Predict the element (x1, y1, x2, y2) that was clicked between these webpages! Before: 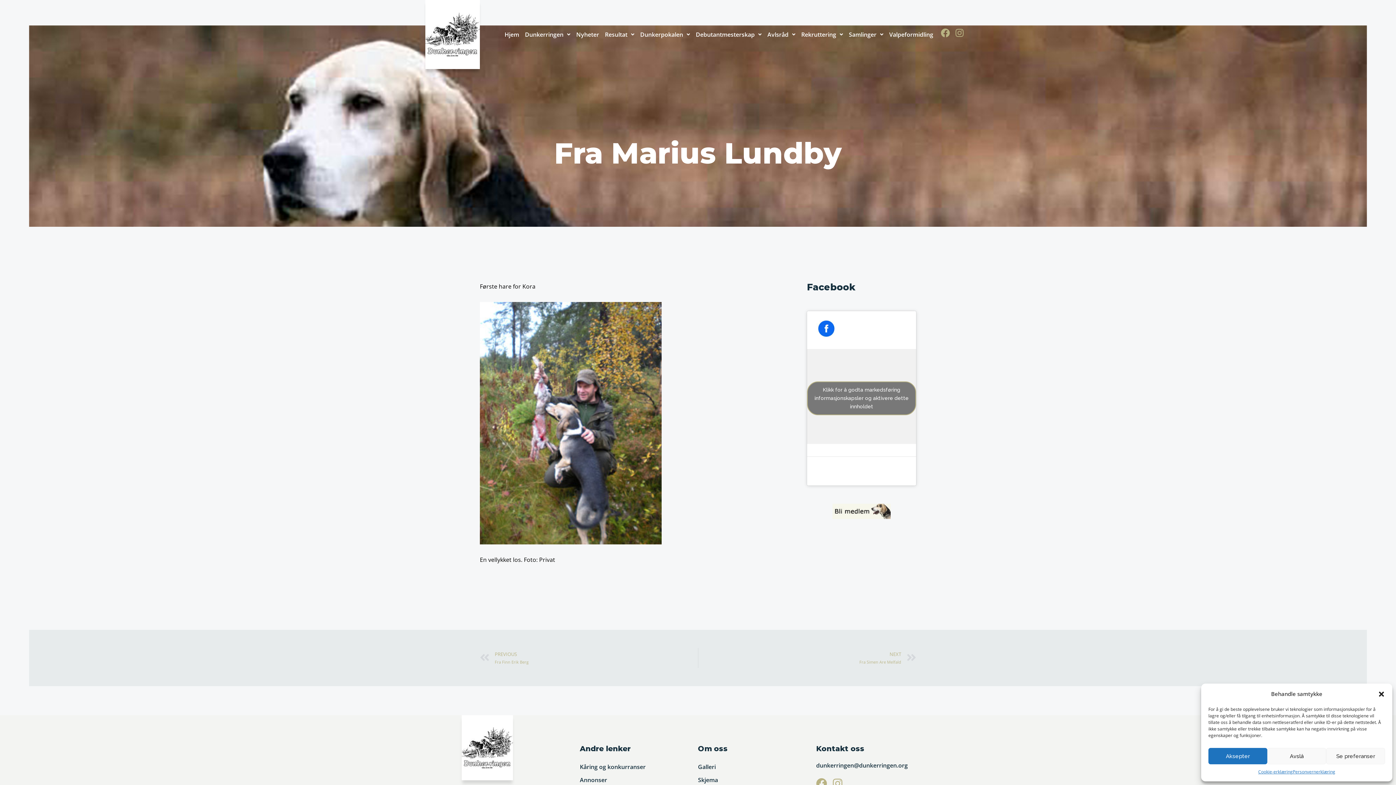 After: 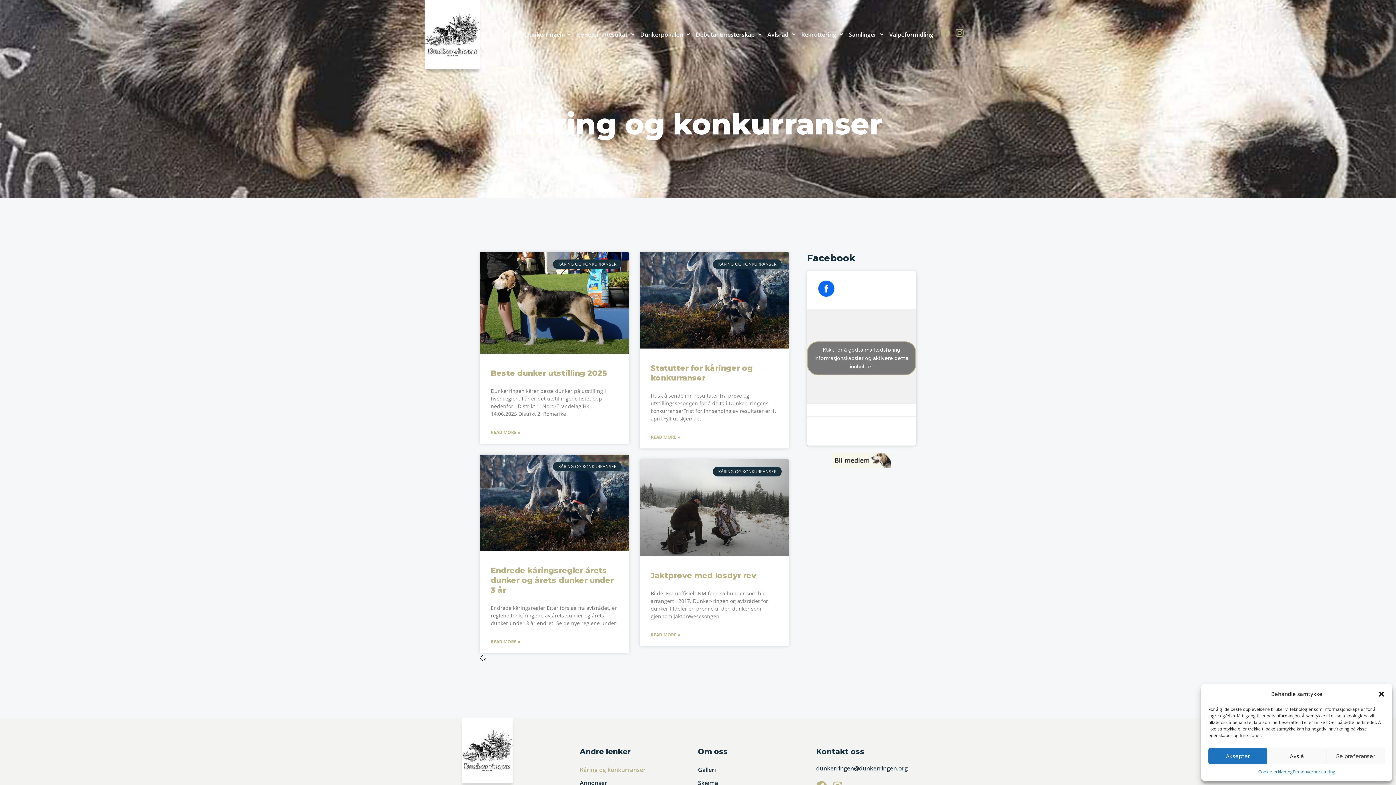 Action: bbox: (580, 760, 645, 773) label: Kåring og konkurranser